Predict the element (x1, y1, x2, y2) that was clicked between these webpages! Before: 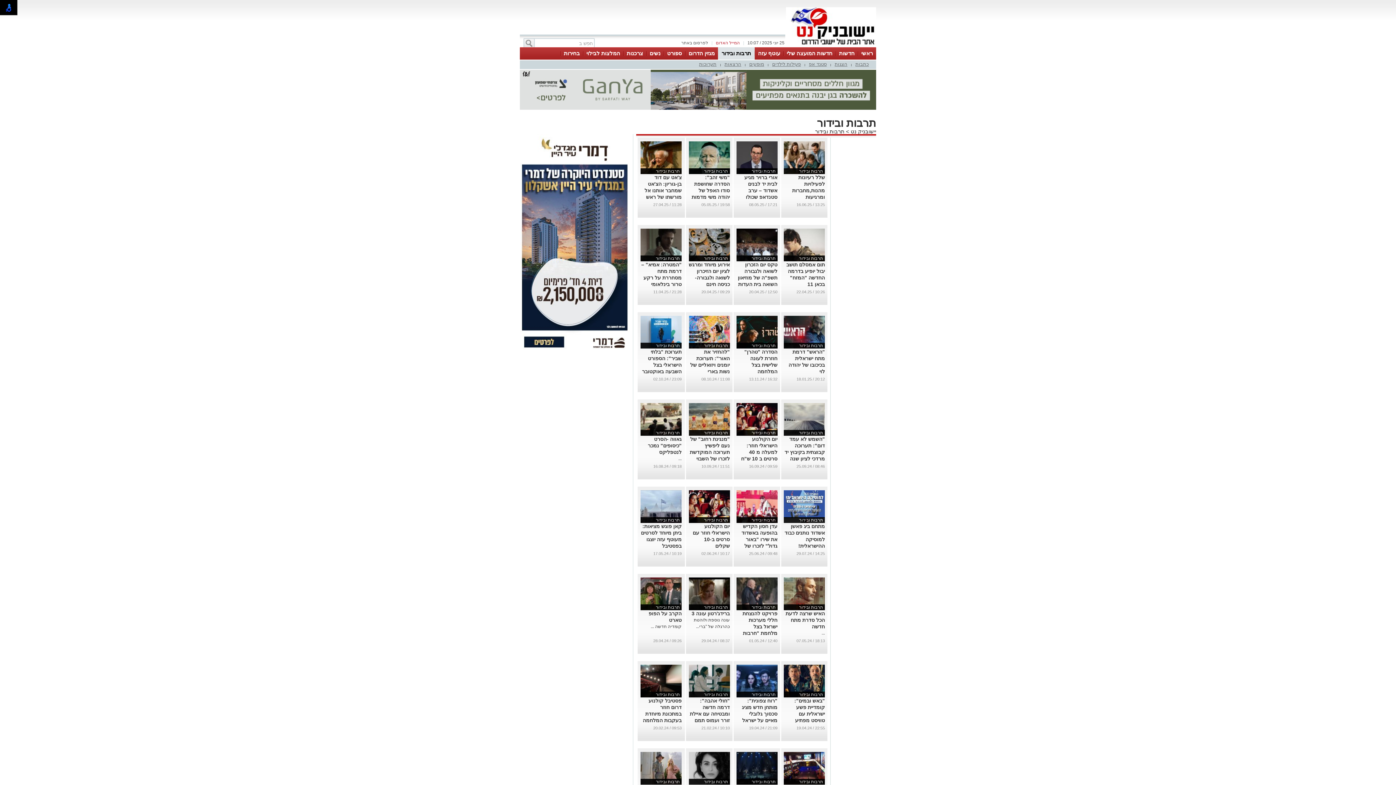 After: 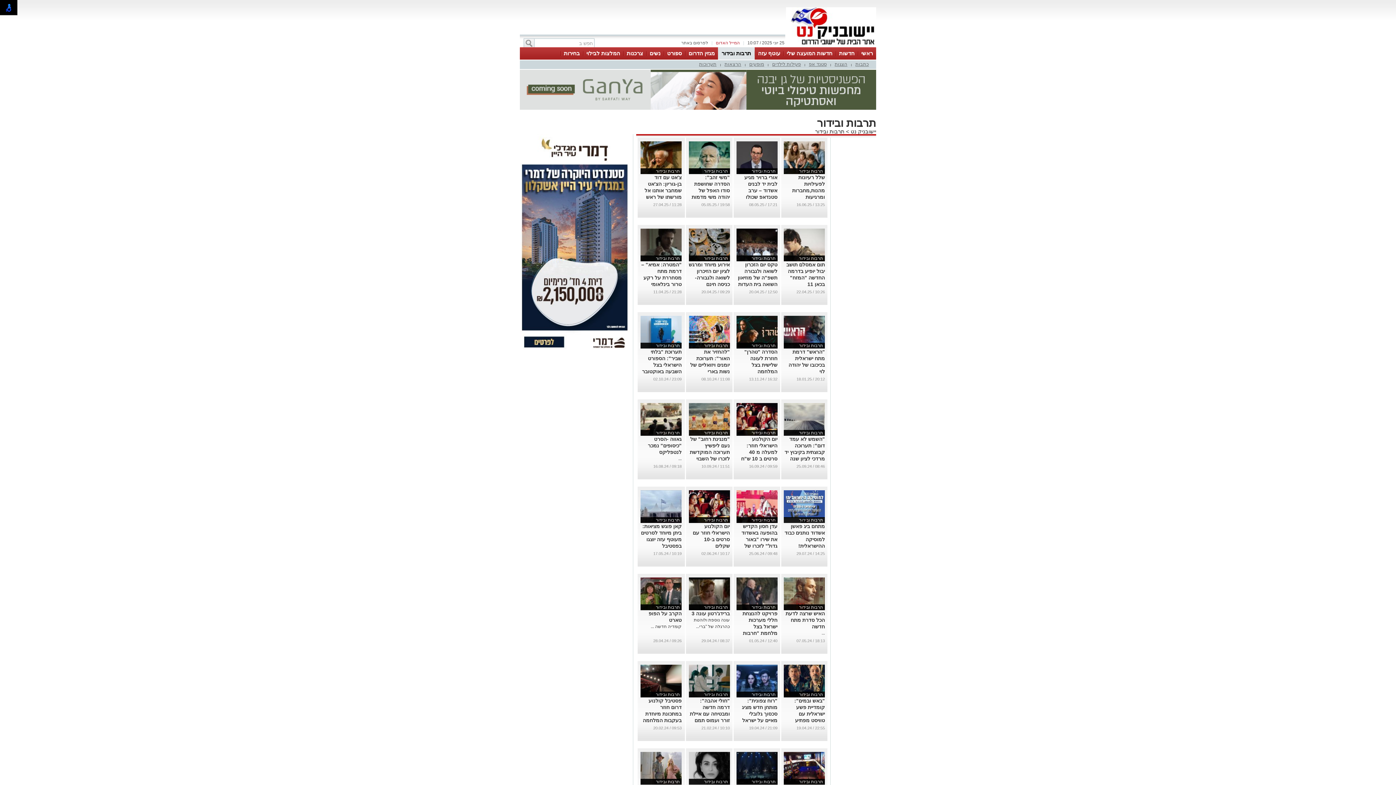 Action: bbox: (656, 517, 680, 522) label: תרבות ובידור